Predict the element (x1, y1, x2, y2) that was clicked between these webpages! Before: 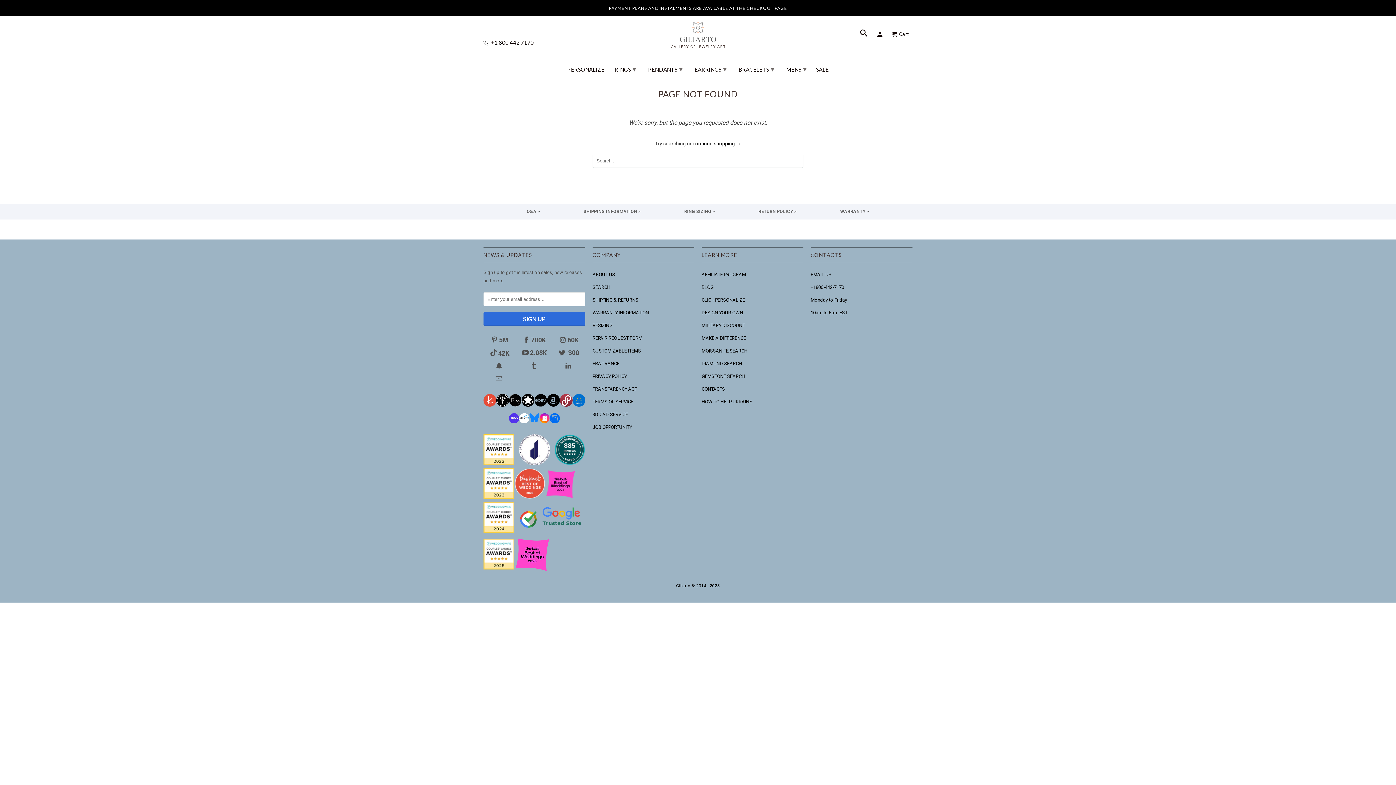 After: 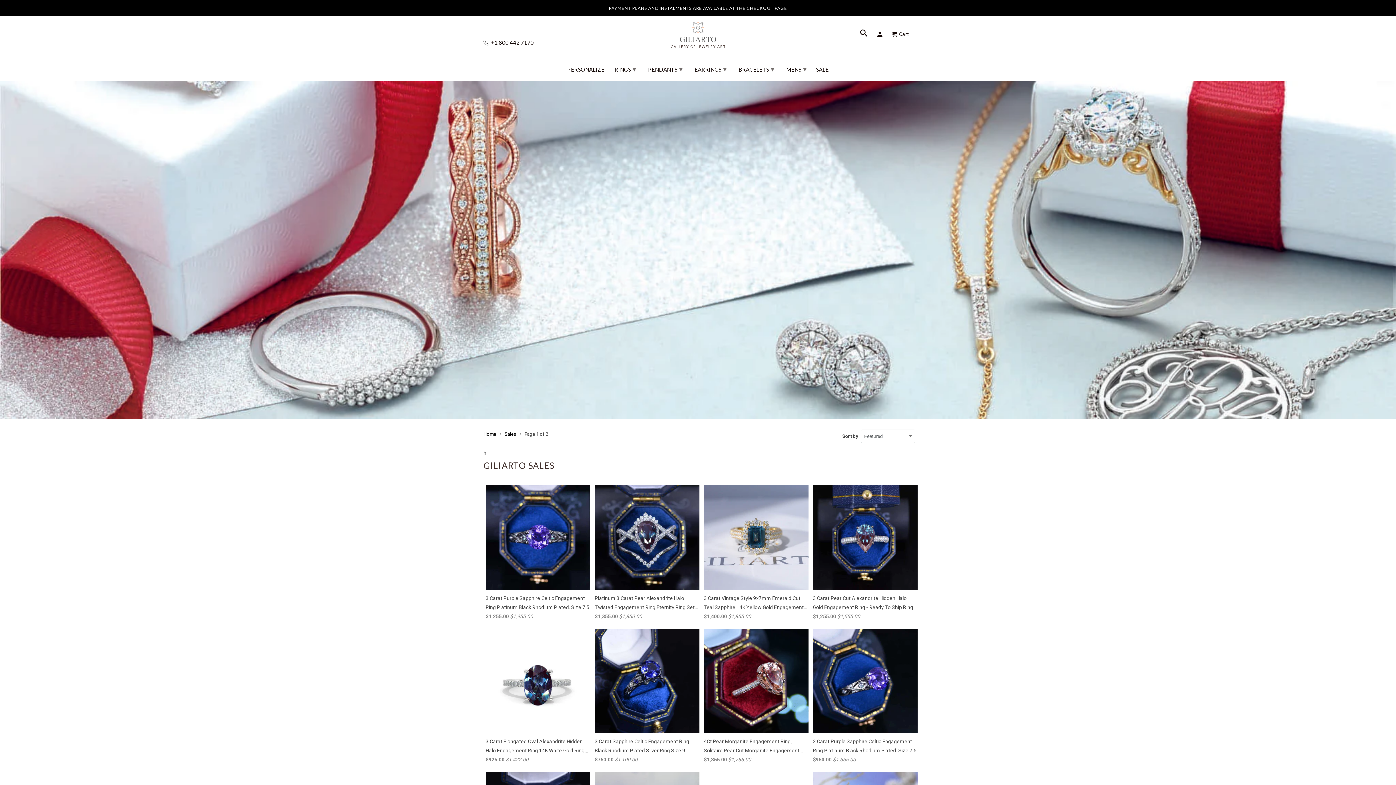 Action: label: SALE bbox: (816, 66, 828, 75)